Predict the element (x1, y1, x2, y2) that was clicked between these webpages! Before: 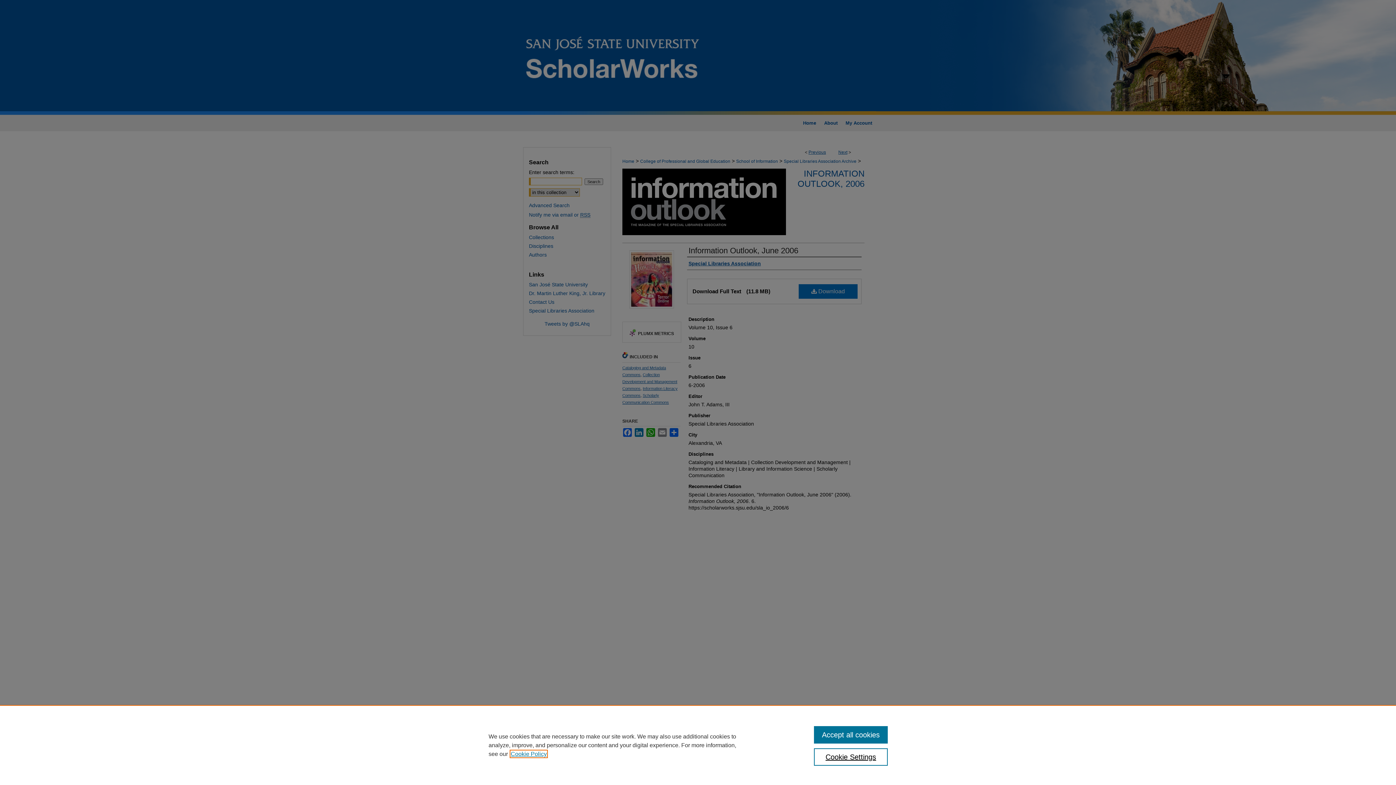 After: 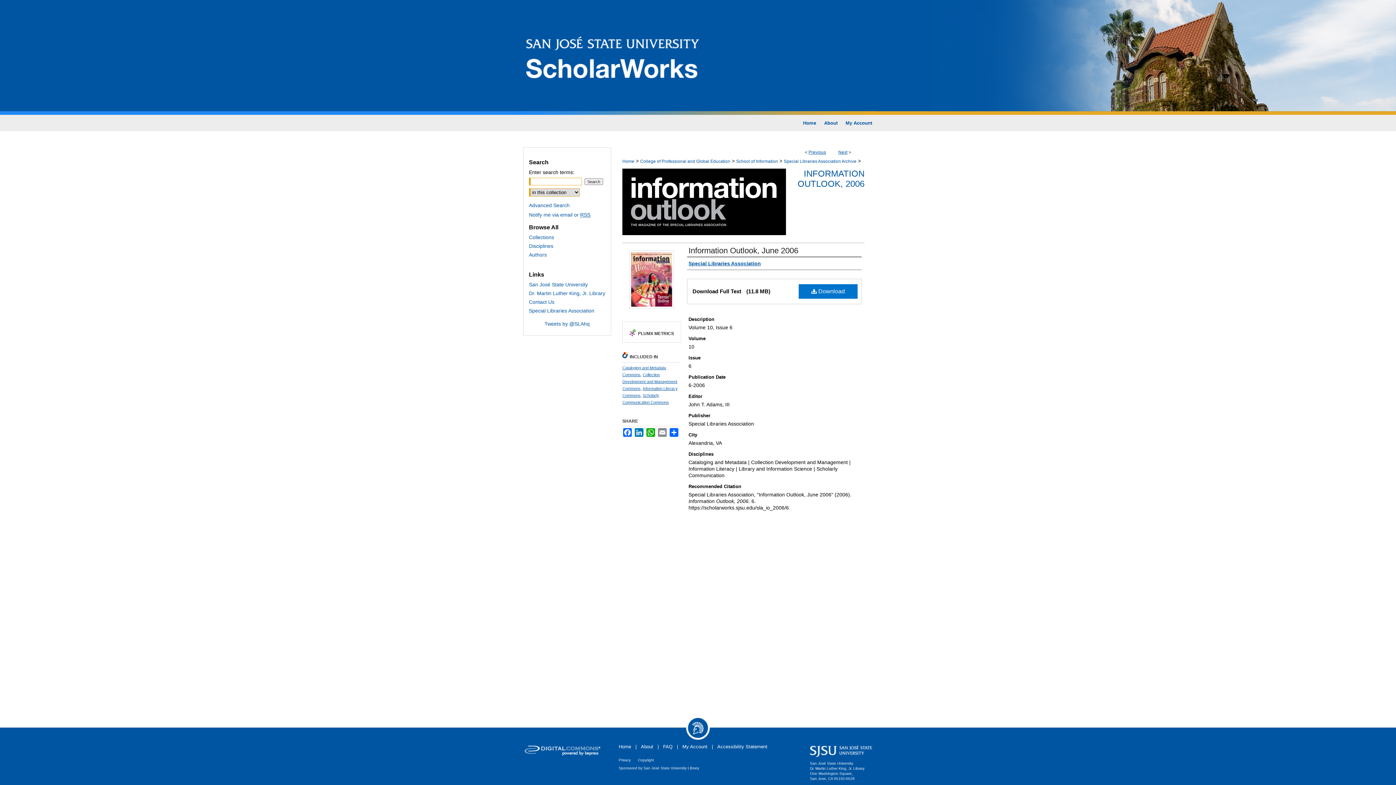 Action: label: Accept all cookies bbox: (814, 726, 887, 744)